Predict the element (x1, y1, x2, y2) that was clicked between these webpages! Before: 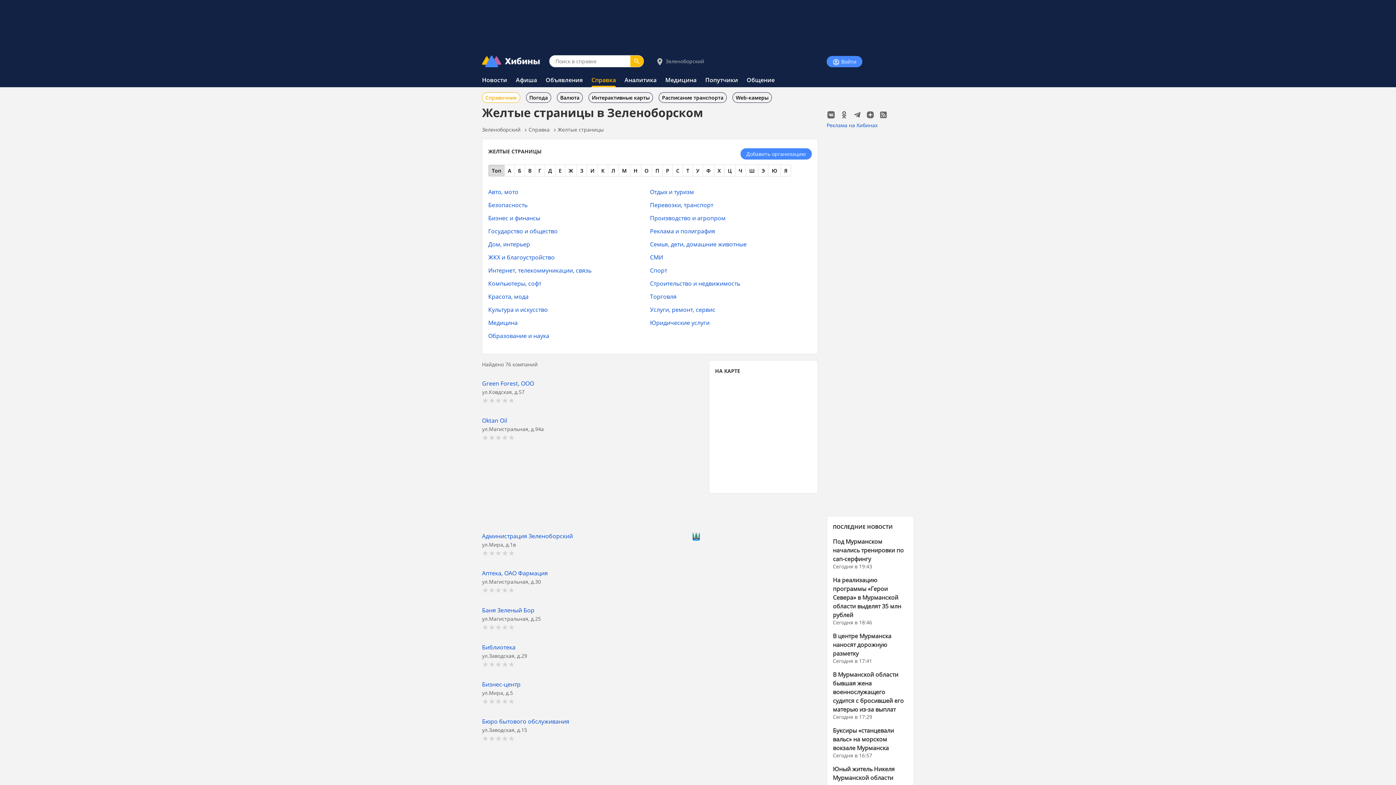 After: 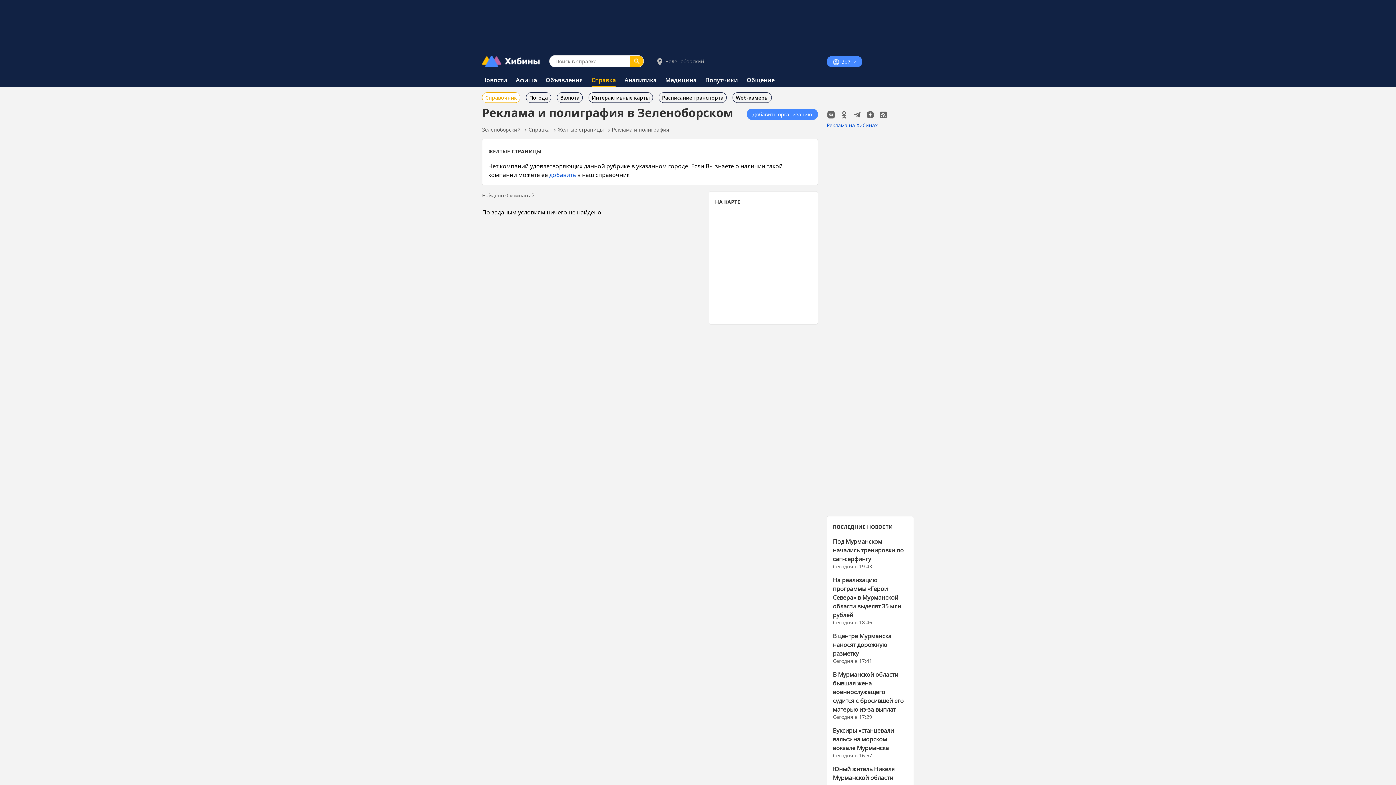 Action: label: Реклама и полиграфия bbox: (650, 227, 715, 234)